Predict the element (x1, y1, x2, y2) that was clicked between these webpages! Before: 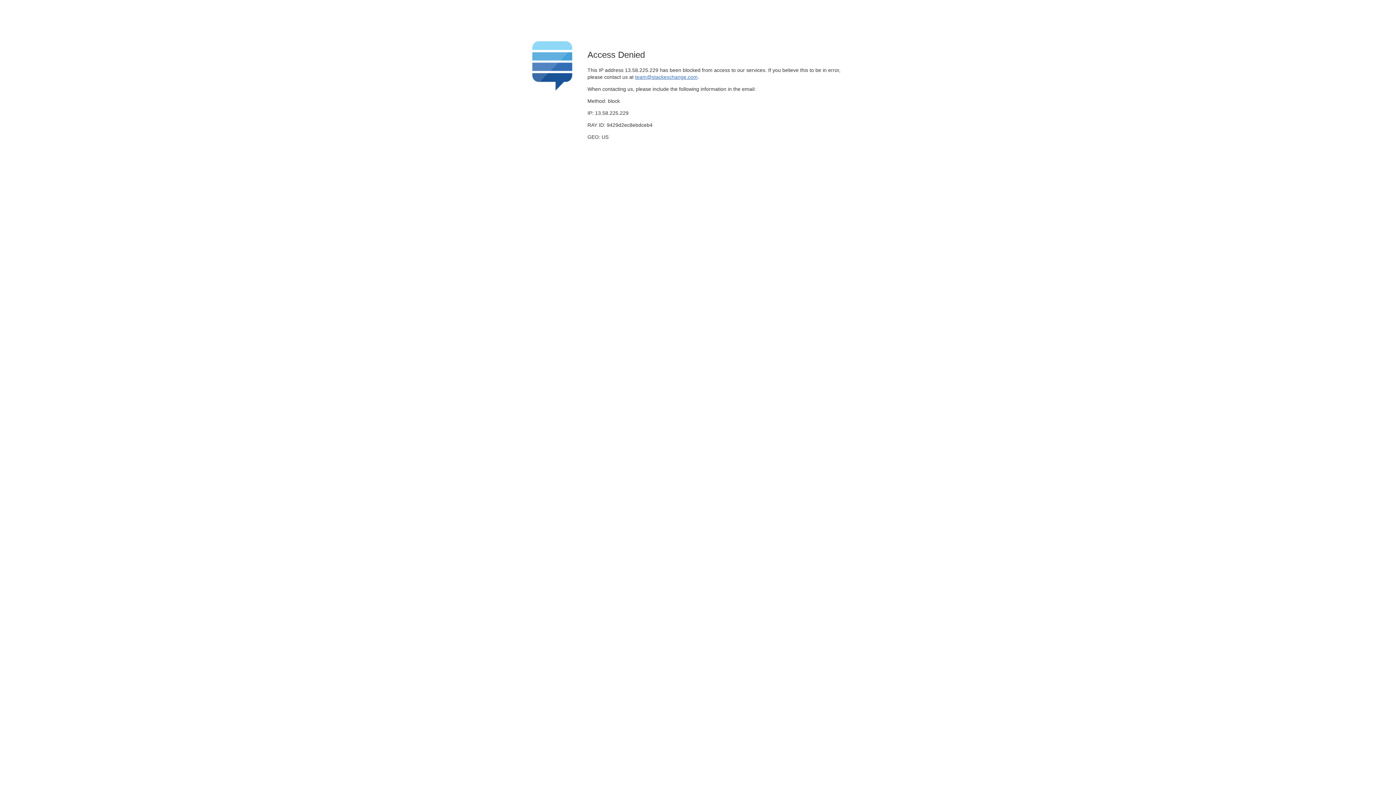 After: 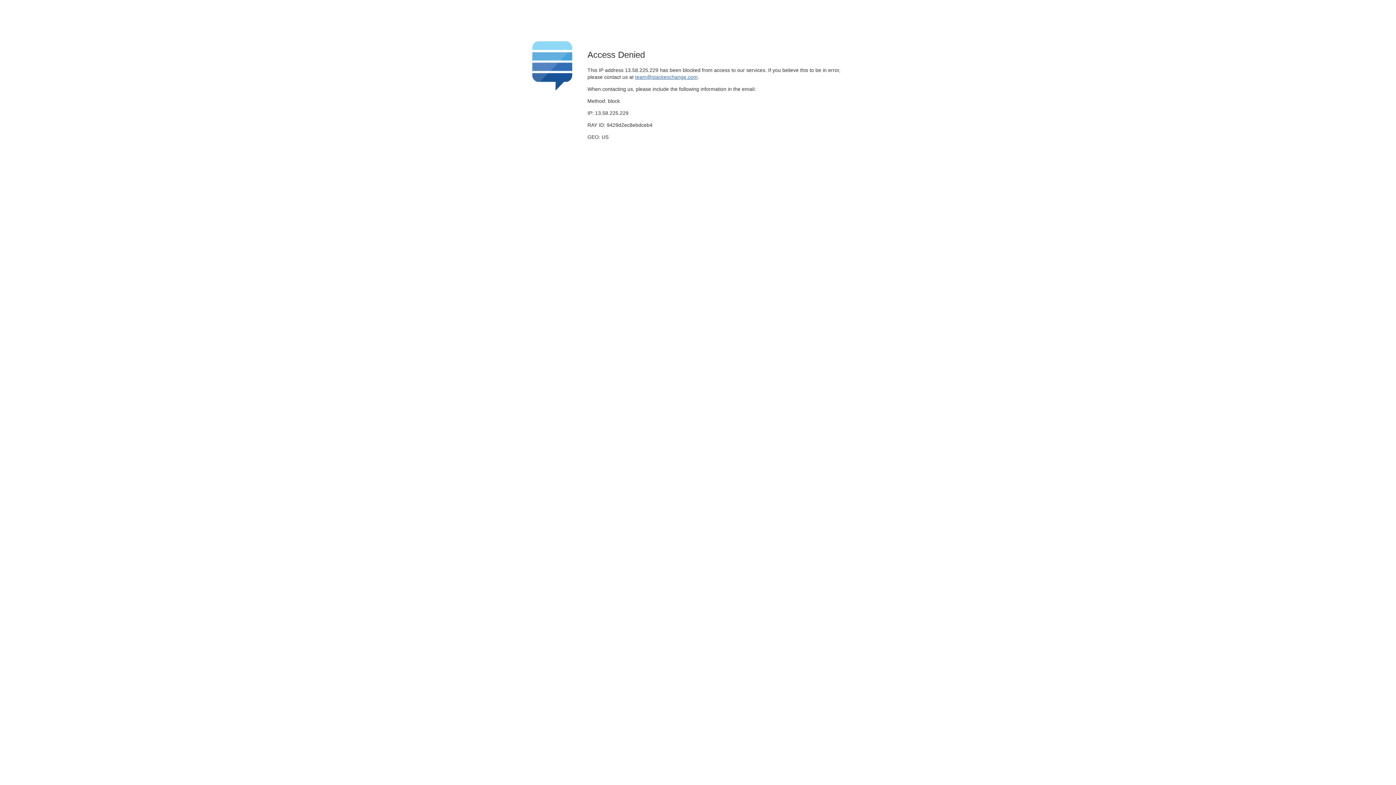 Action: bbox: (635, 74, 697, 79) label: team@stackexchange.com